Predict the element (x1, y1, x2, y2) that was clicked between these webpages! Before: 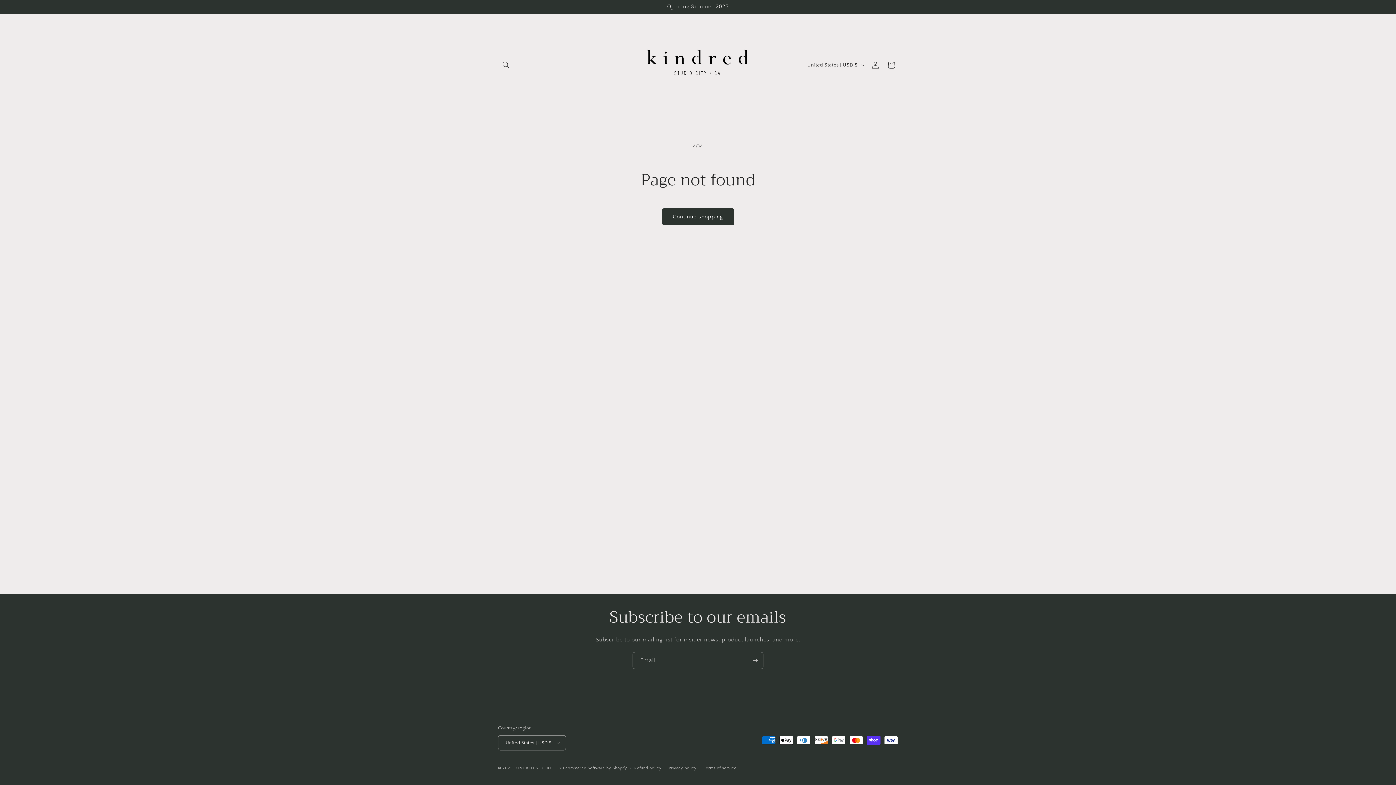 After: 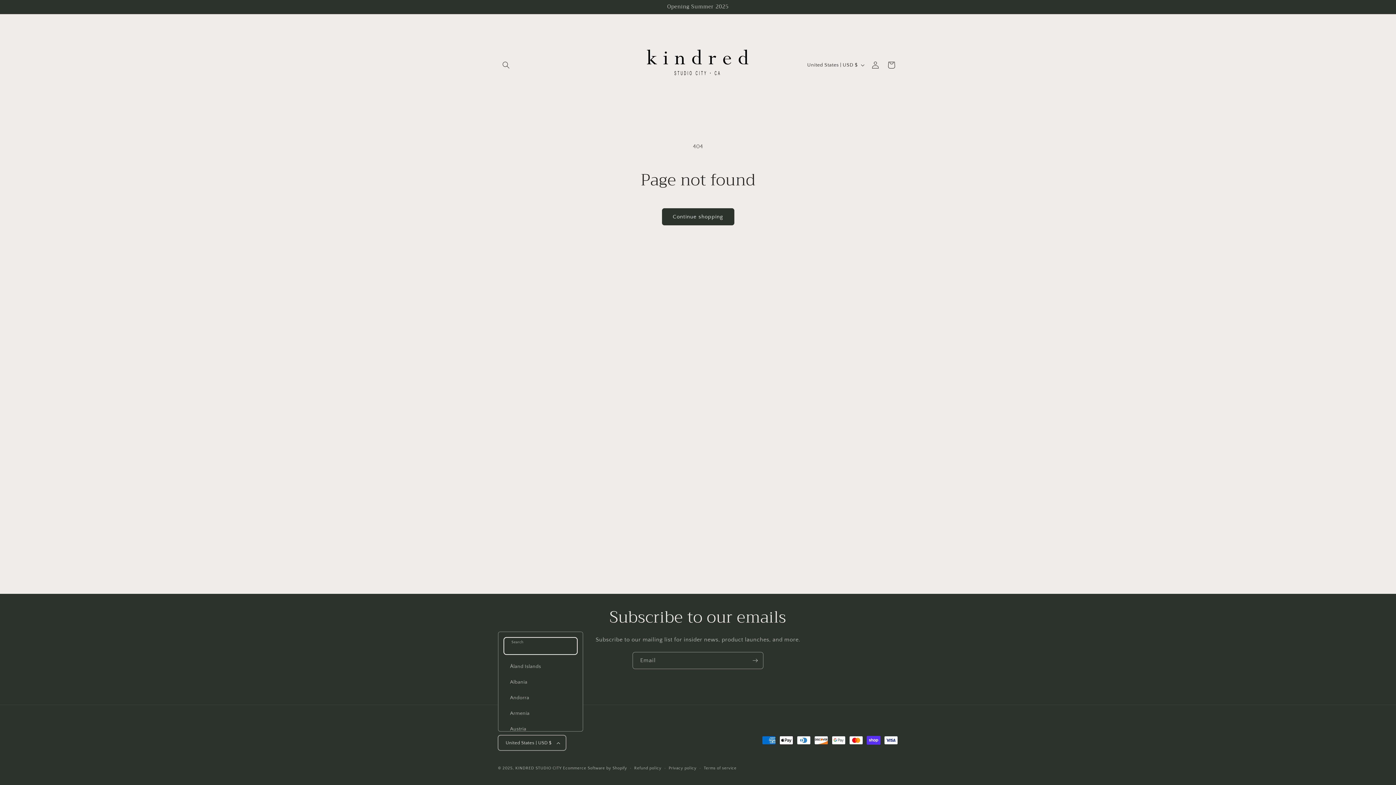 Action: label: United States | USD $ bbox: (498, 735, 566, 750)